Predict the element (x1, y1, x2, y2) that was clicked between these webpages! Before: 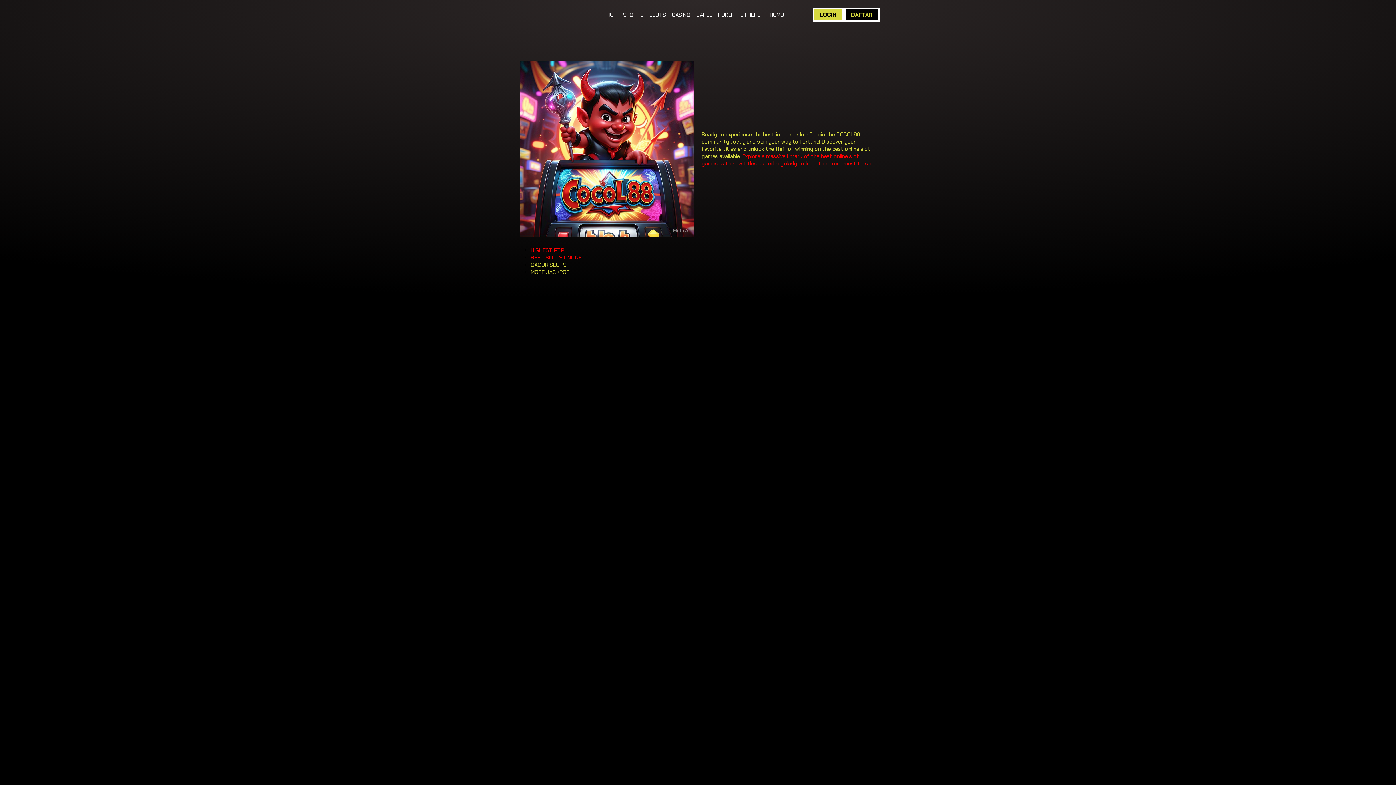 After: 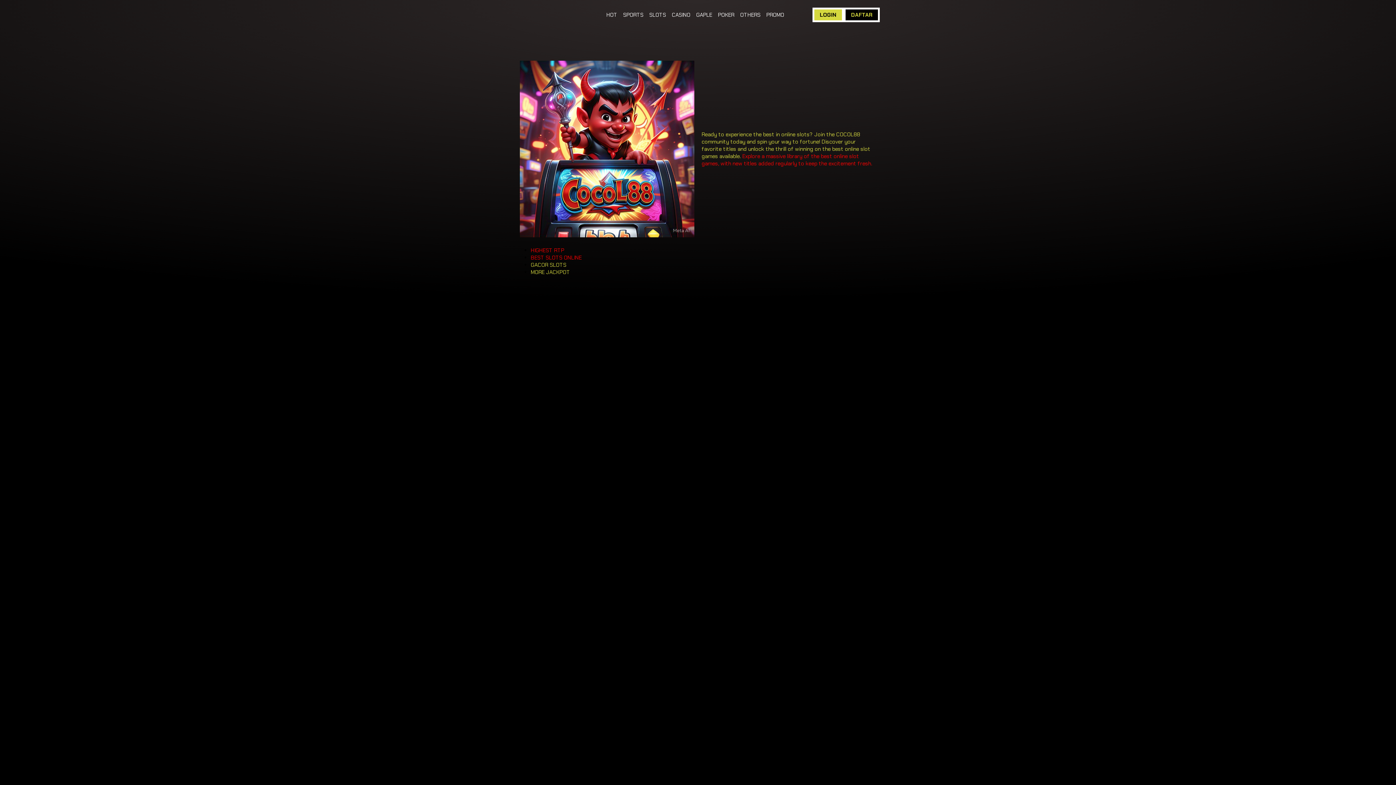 Action: bbox: (718, 11, 734, 18) label: POKER